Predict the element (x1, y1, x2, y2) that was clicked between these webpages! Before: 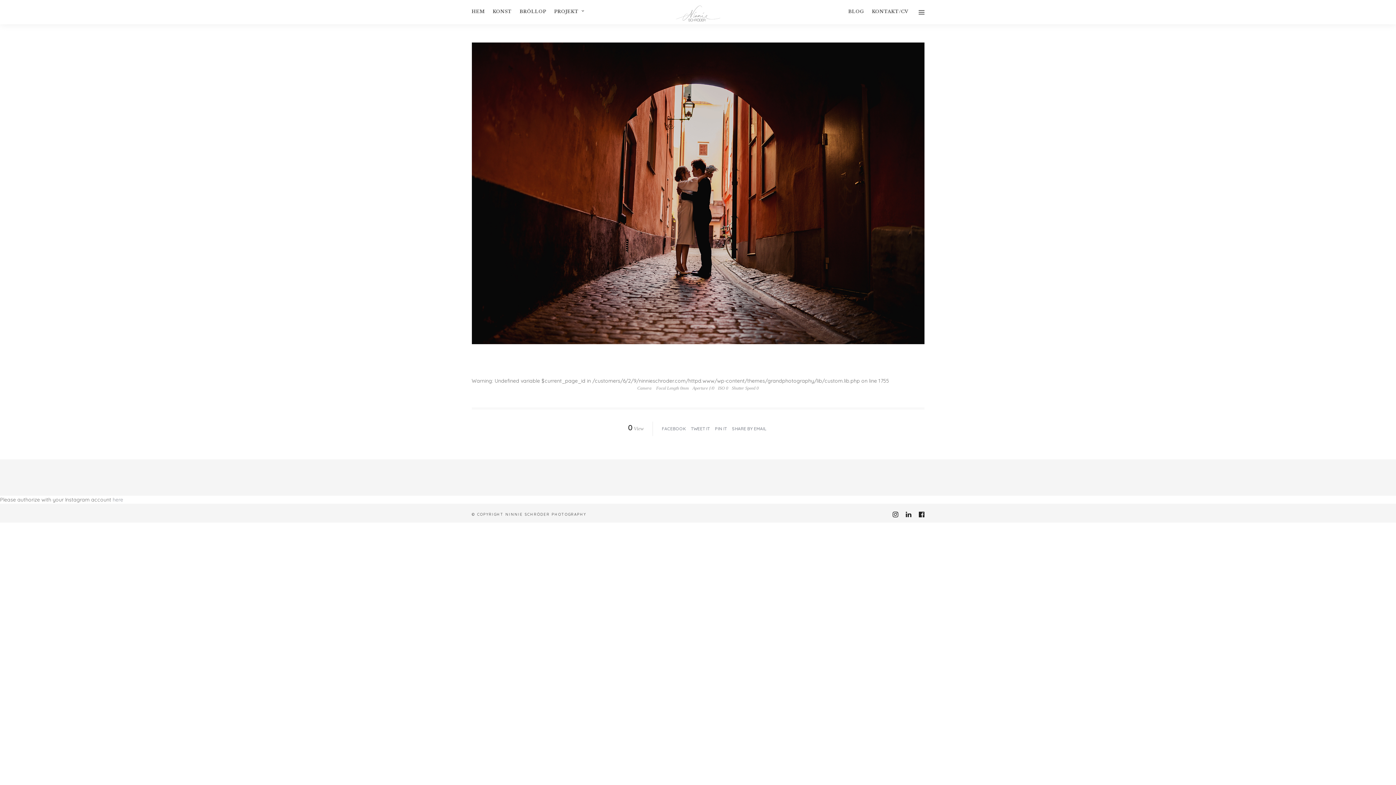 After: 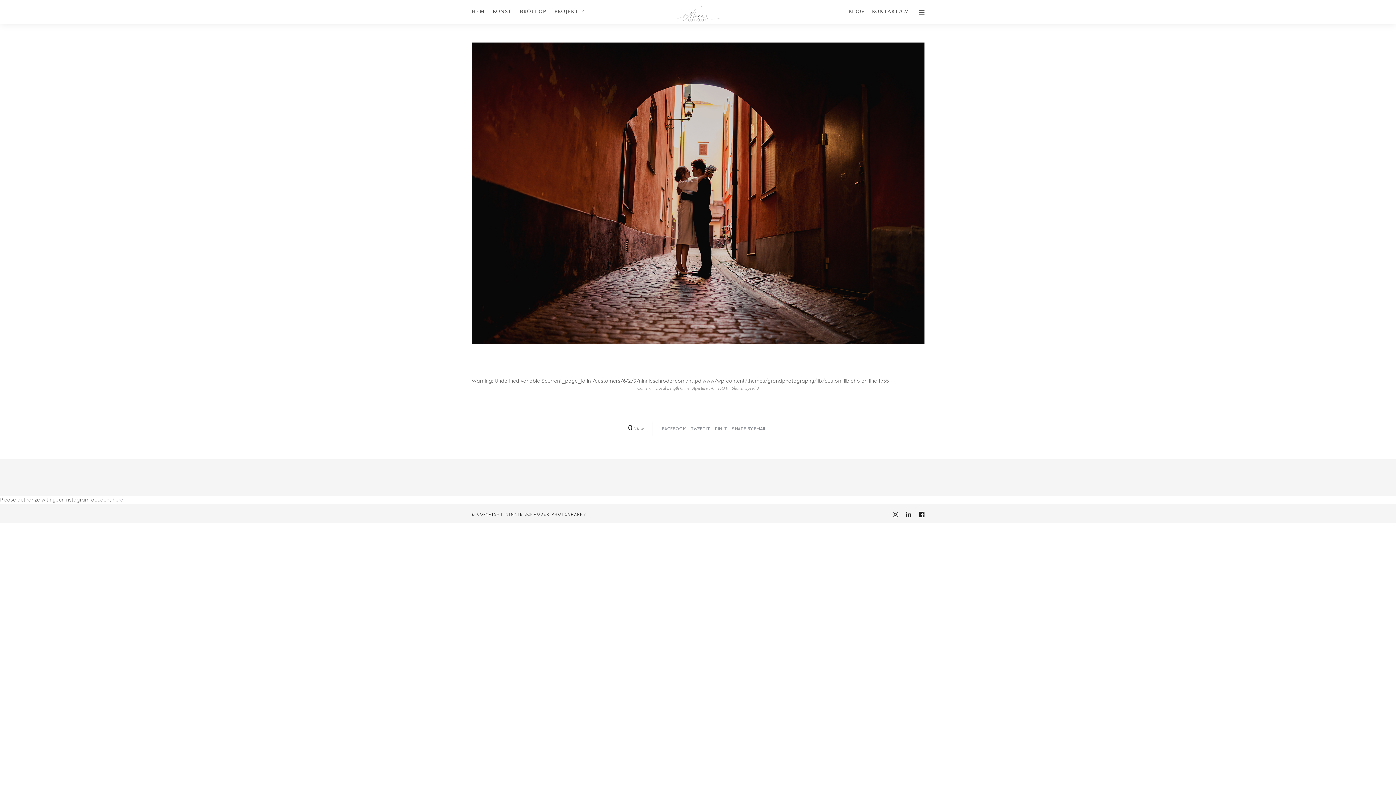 Action: bbox: (892, 511, 898, 518)